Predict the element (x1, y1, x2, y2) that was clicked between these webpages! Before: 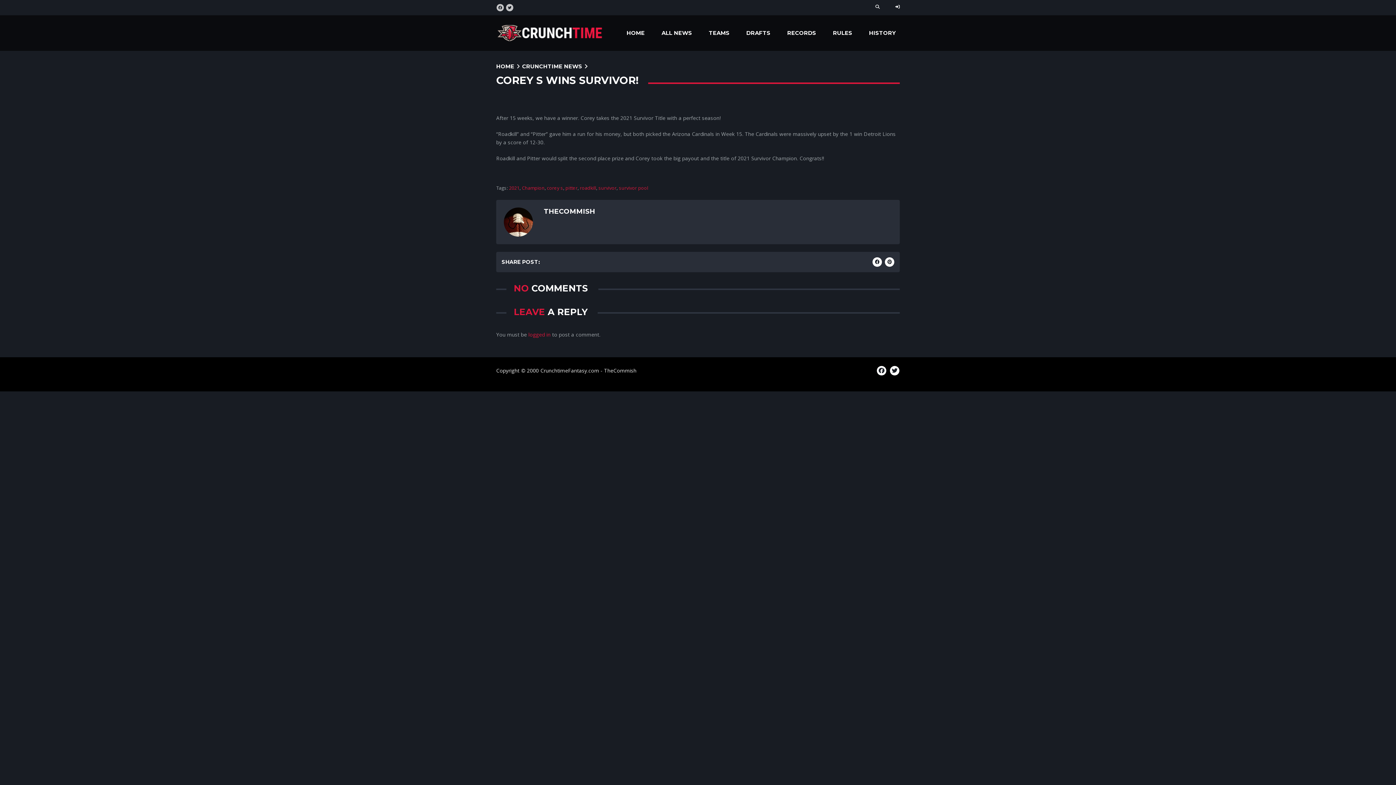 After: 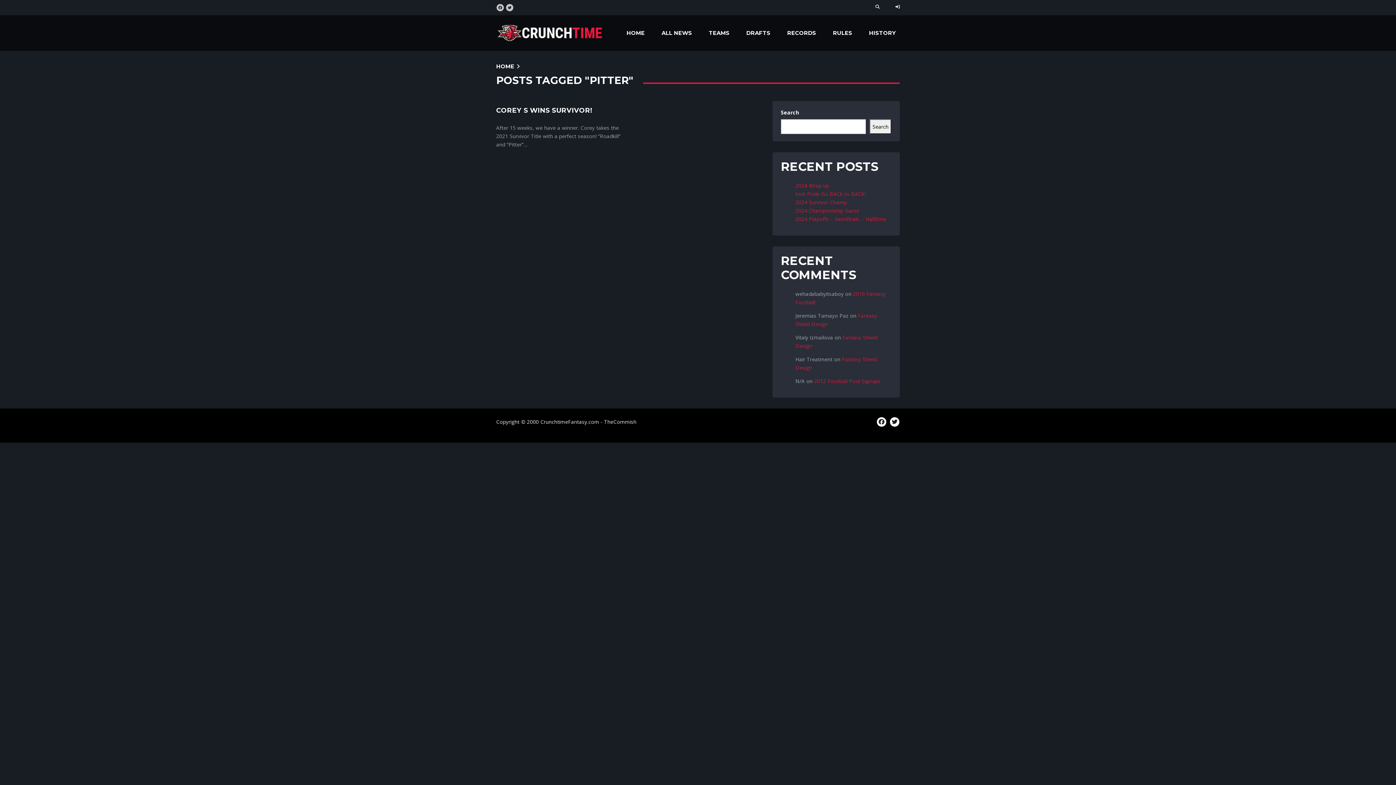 Action: label: pitter bbox: (565, 185, 577, 191)